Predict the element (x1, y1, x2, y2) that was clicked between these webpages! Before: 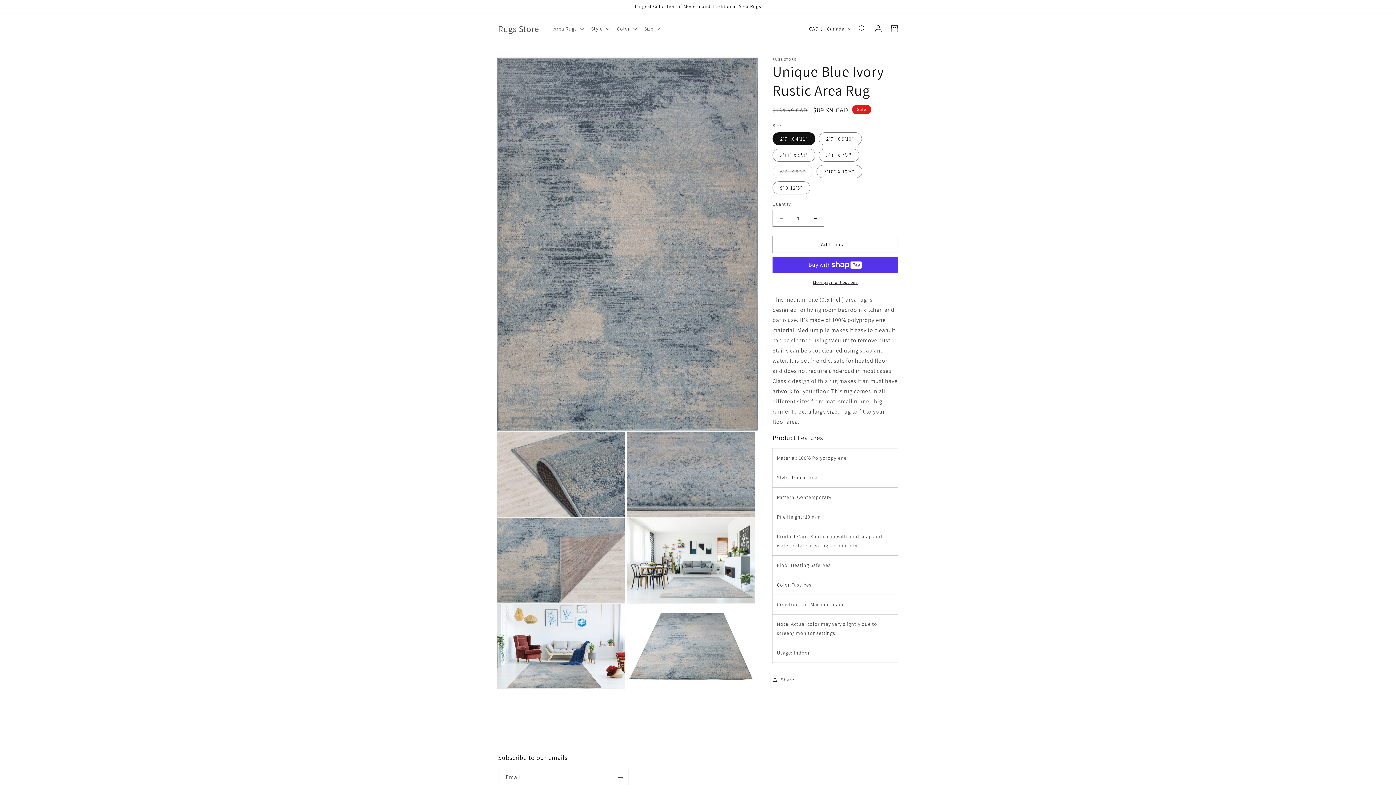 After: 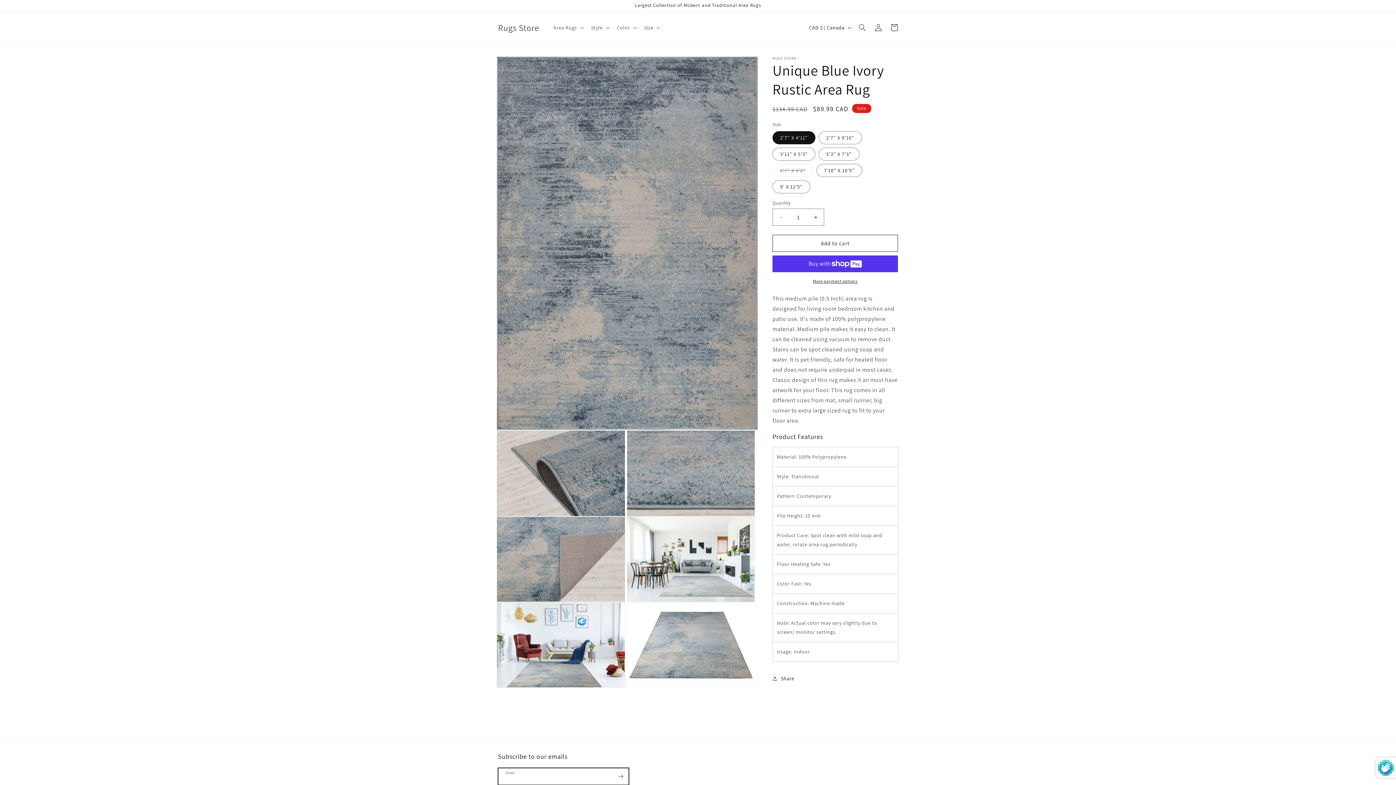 Action: bbox: (612, 769, 628, 786) label: Subscribe